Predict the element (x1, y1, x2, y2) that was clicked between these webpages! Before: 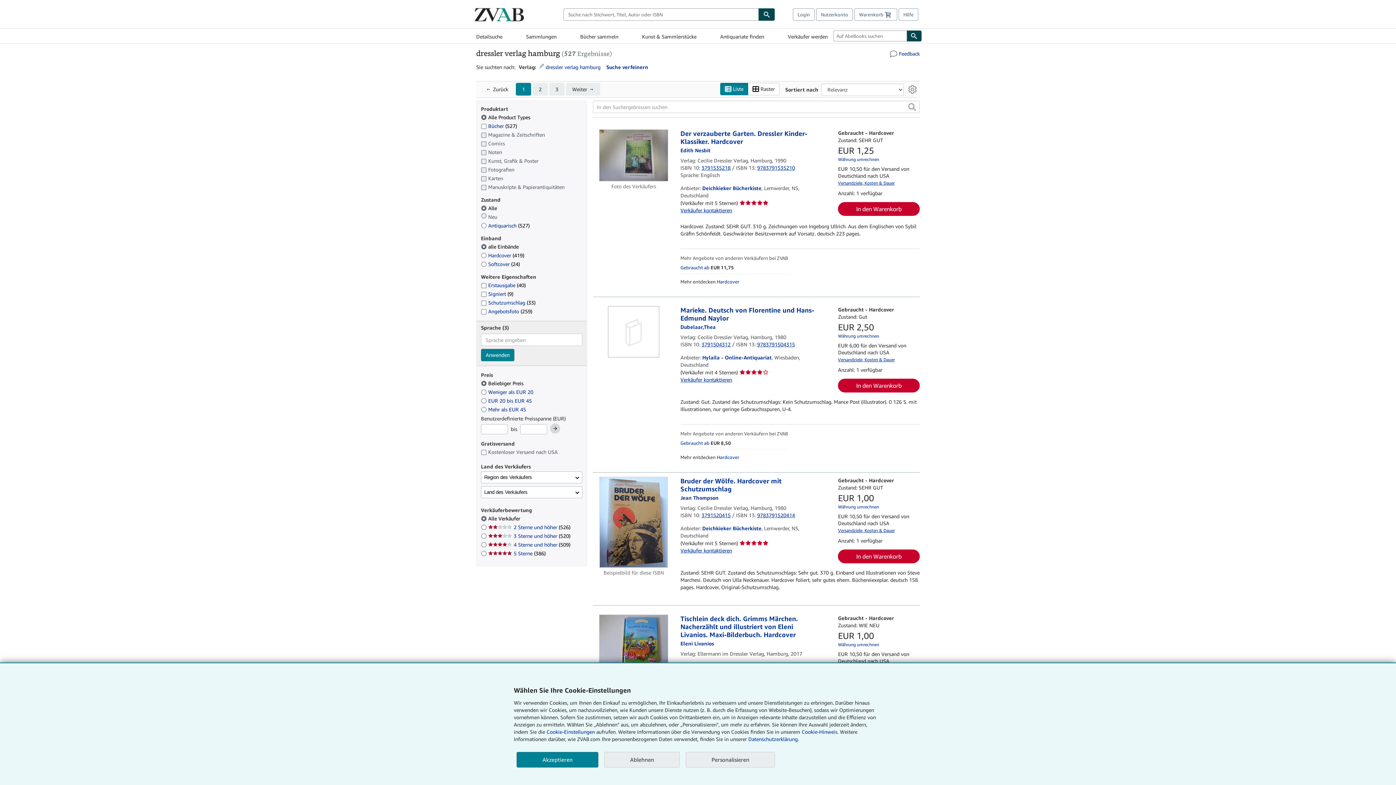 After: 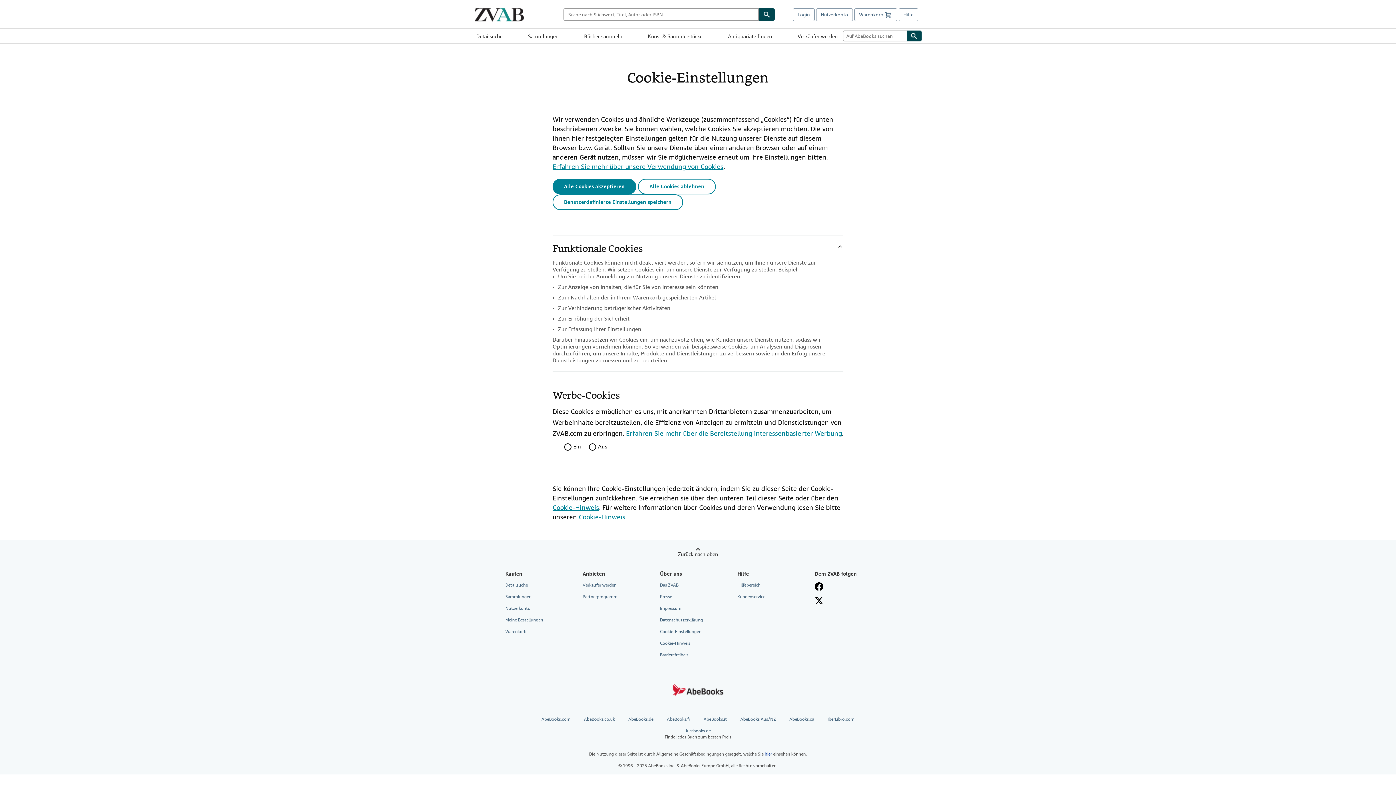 Action: bbox: (546, 729, 595, 735) label: Cookie-Einstellungen